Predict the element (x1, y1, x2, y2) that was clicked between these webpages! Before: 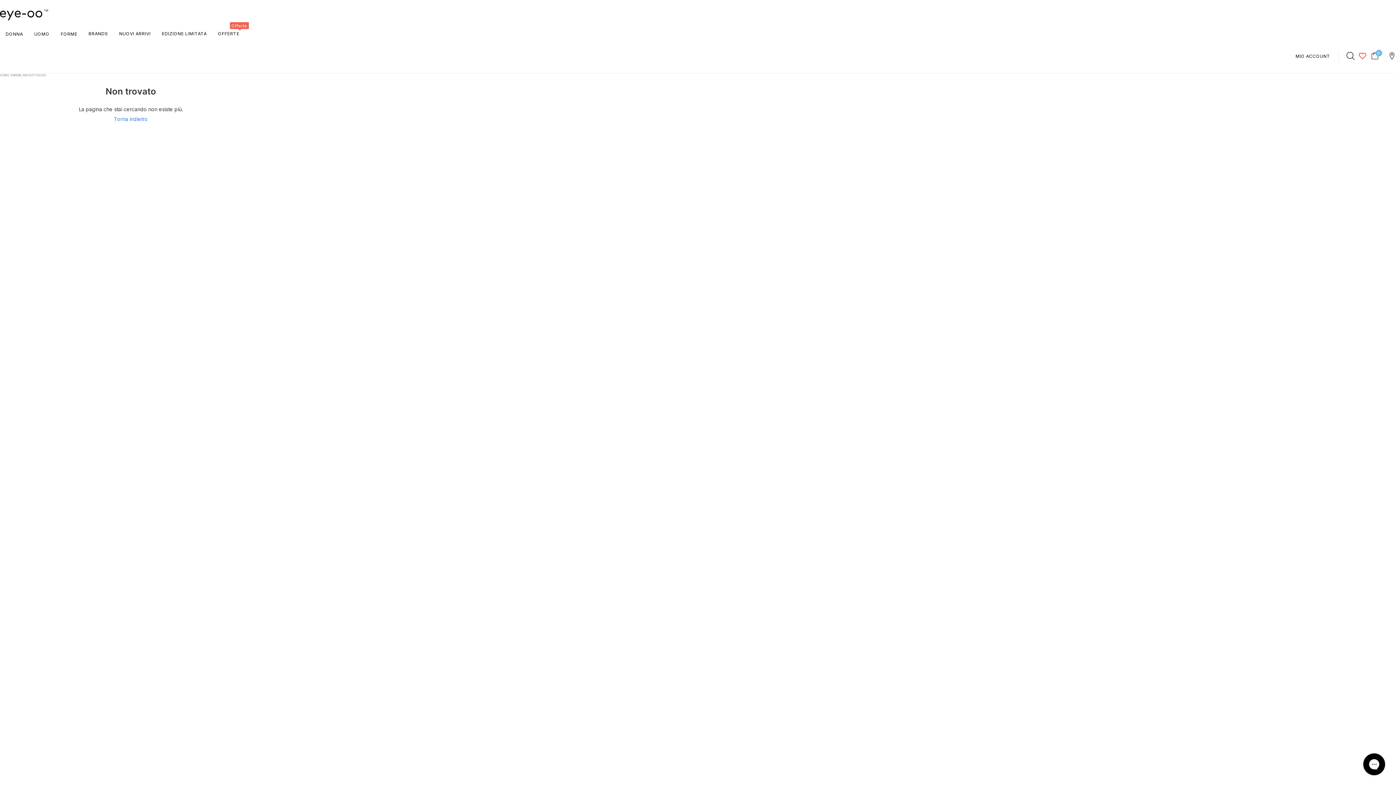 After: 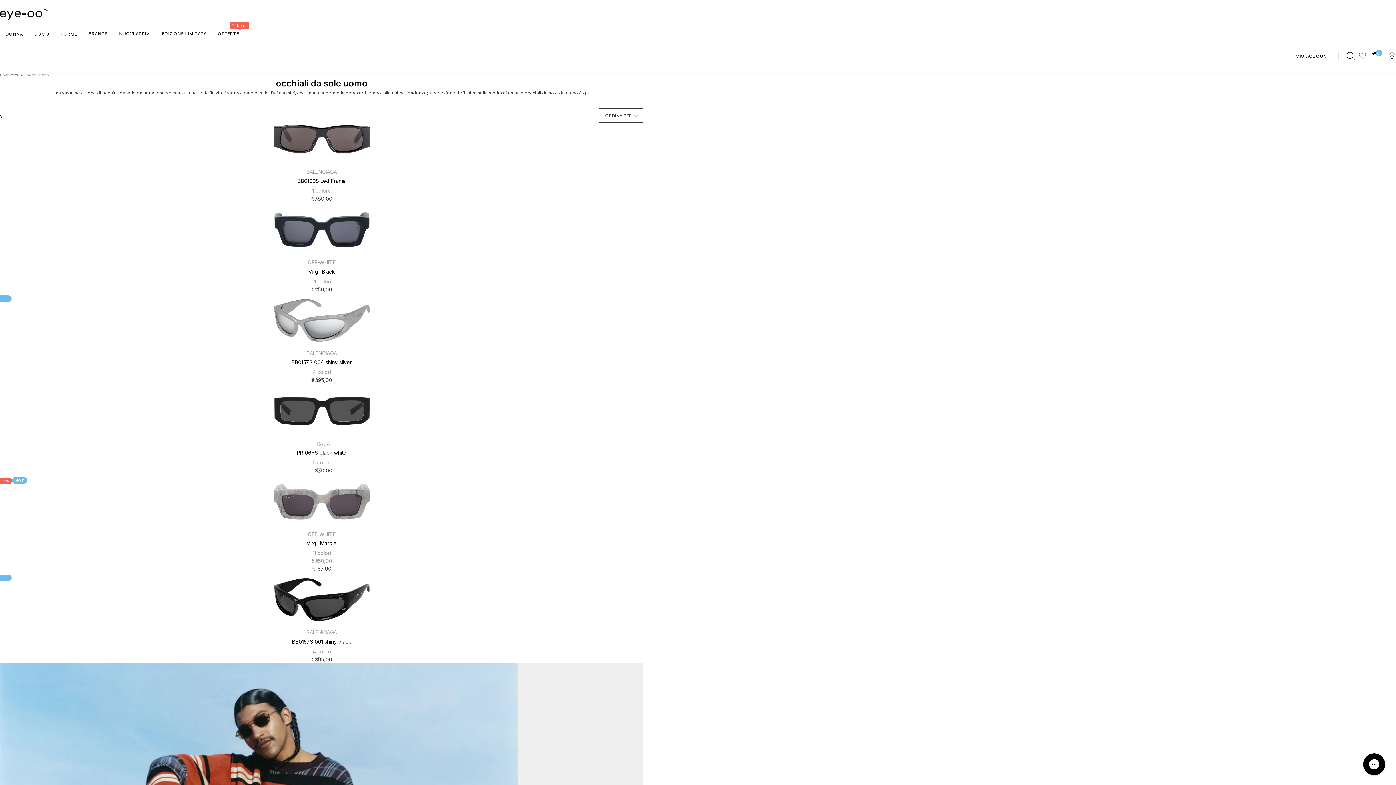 Action: bbox: (34, 25, 49, 42) label: UOMO